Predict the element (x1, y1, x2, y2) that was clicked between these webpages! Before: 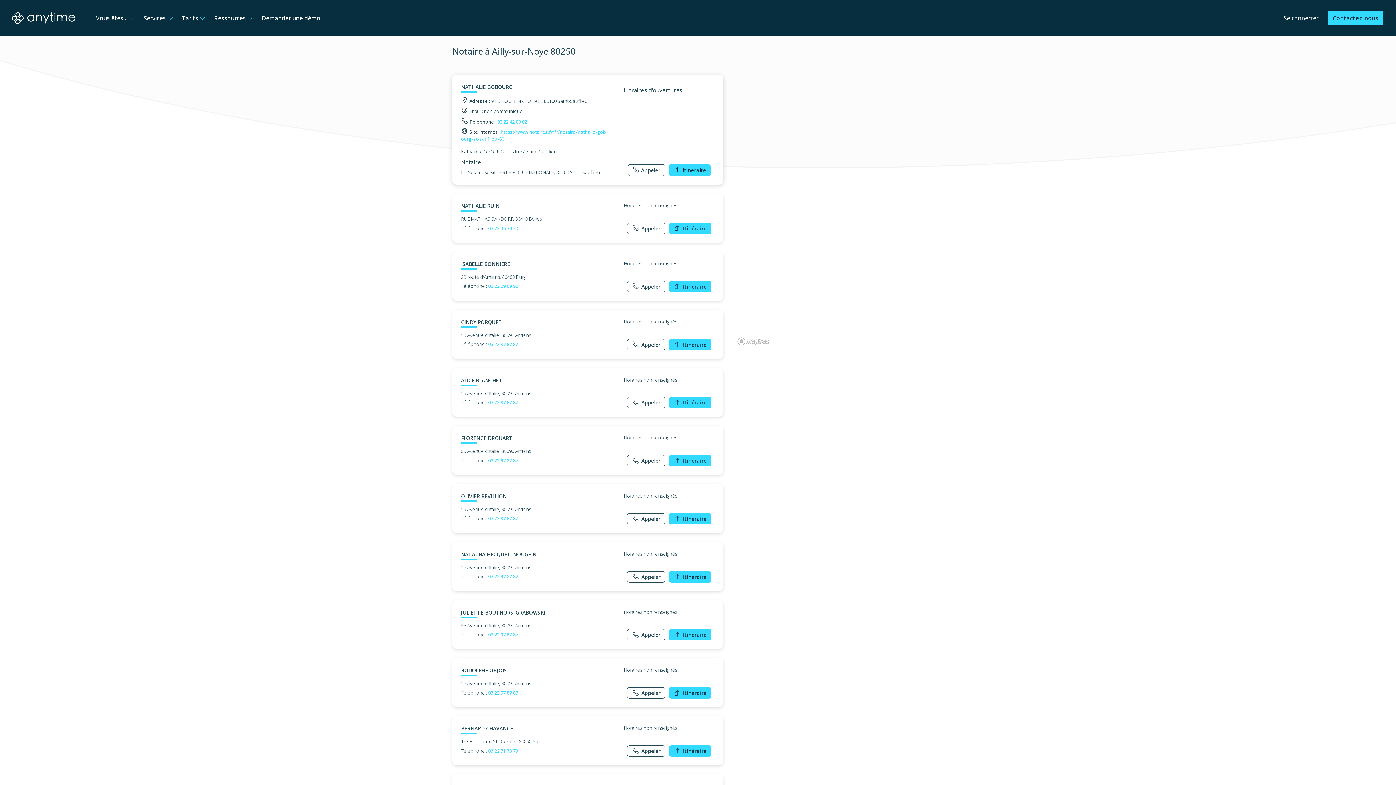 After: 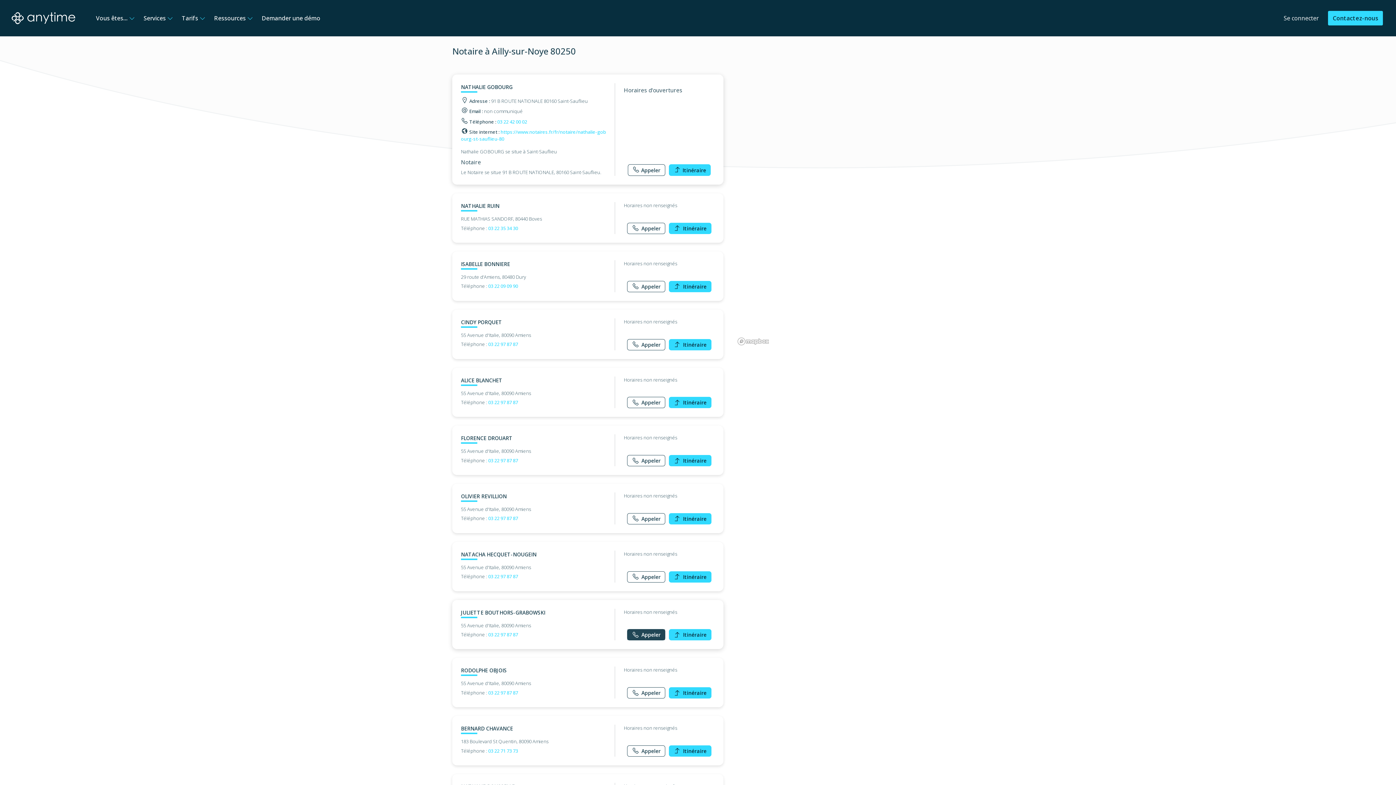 Action: bbox: (627, 629, 665, 640) label: Appeler